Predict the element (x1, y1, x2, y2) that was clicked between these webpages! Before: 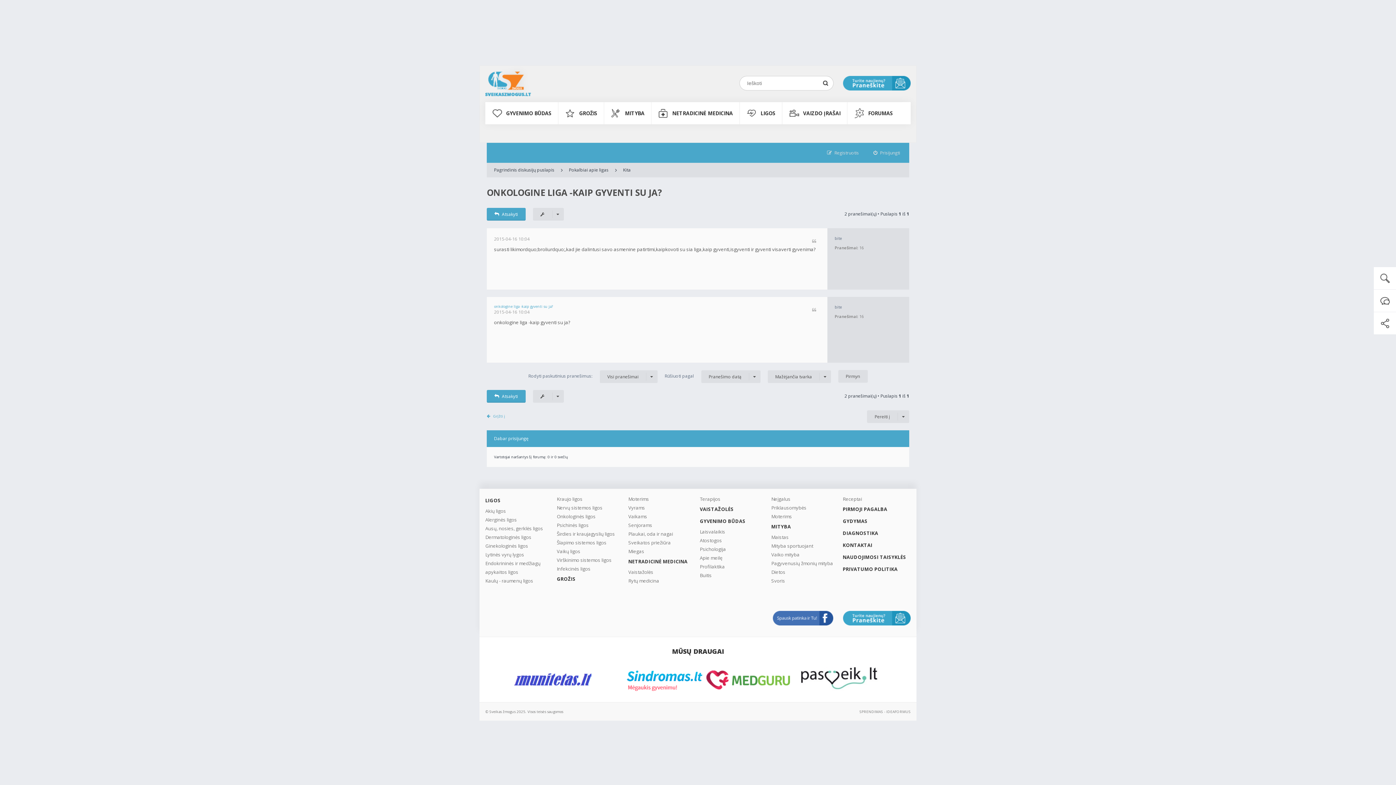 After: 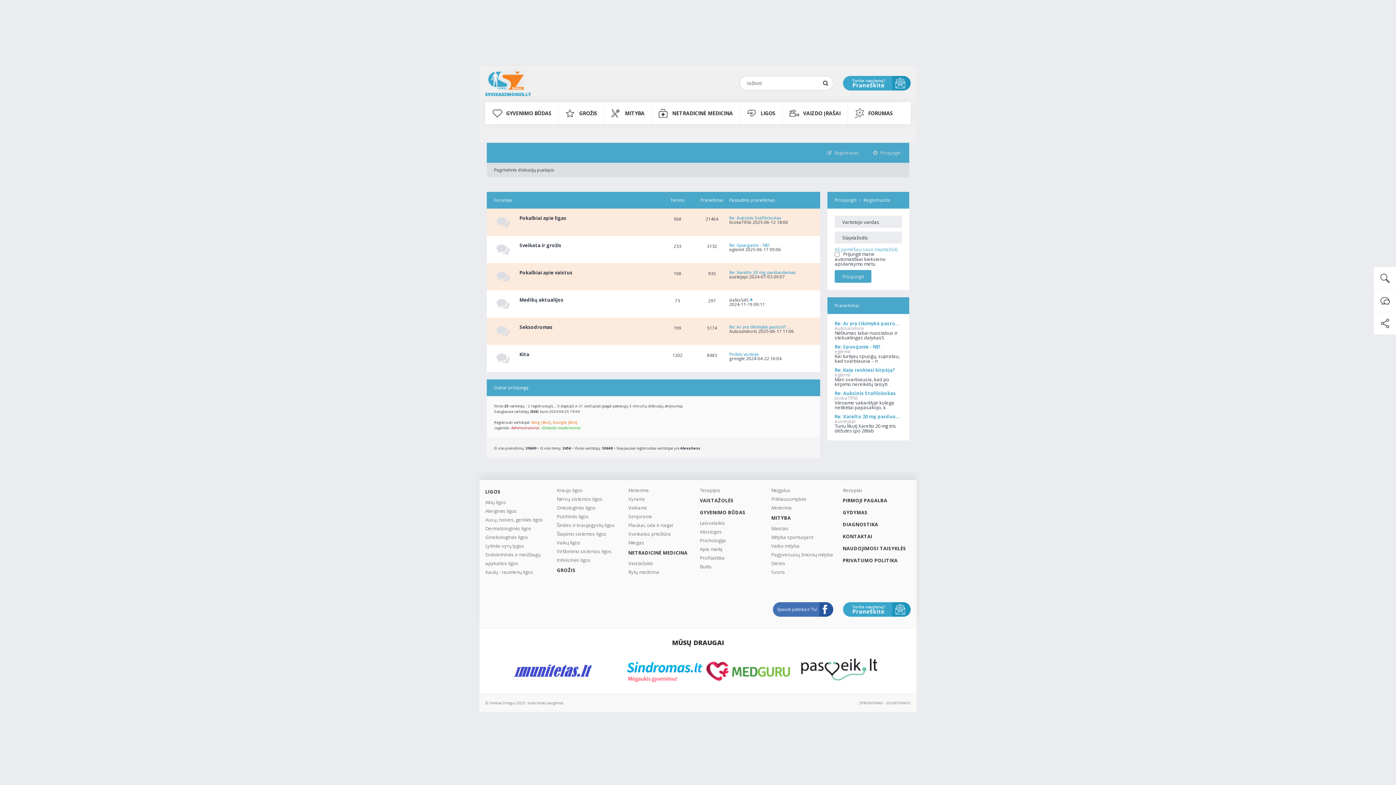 Action: bbox: (486, 162, 561, 177) label: Pagrindinis diskusijų puslapis